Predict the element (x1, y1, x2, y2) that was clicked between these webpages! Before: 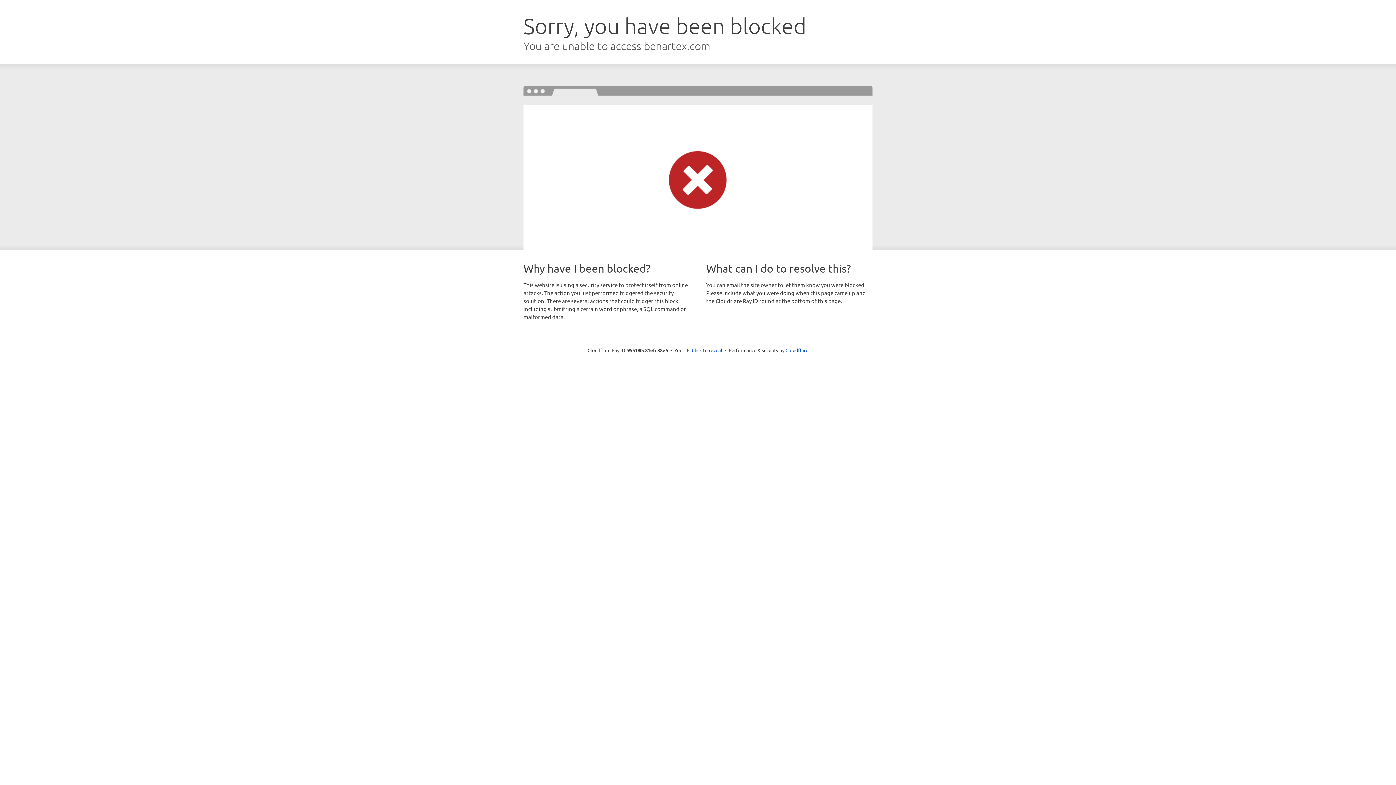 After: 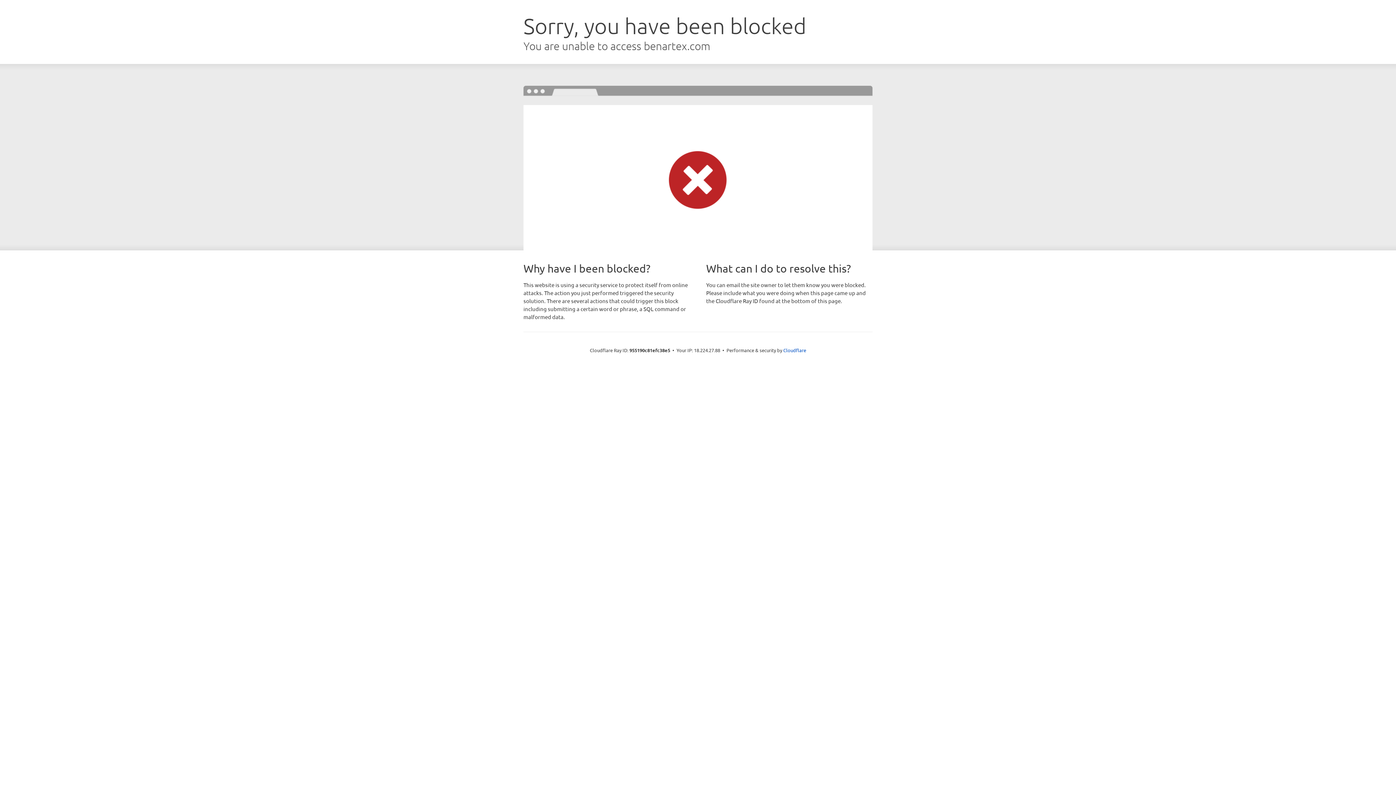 Action: bbox: (692, 346, 722, 353) label: Click to reveal